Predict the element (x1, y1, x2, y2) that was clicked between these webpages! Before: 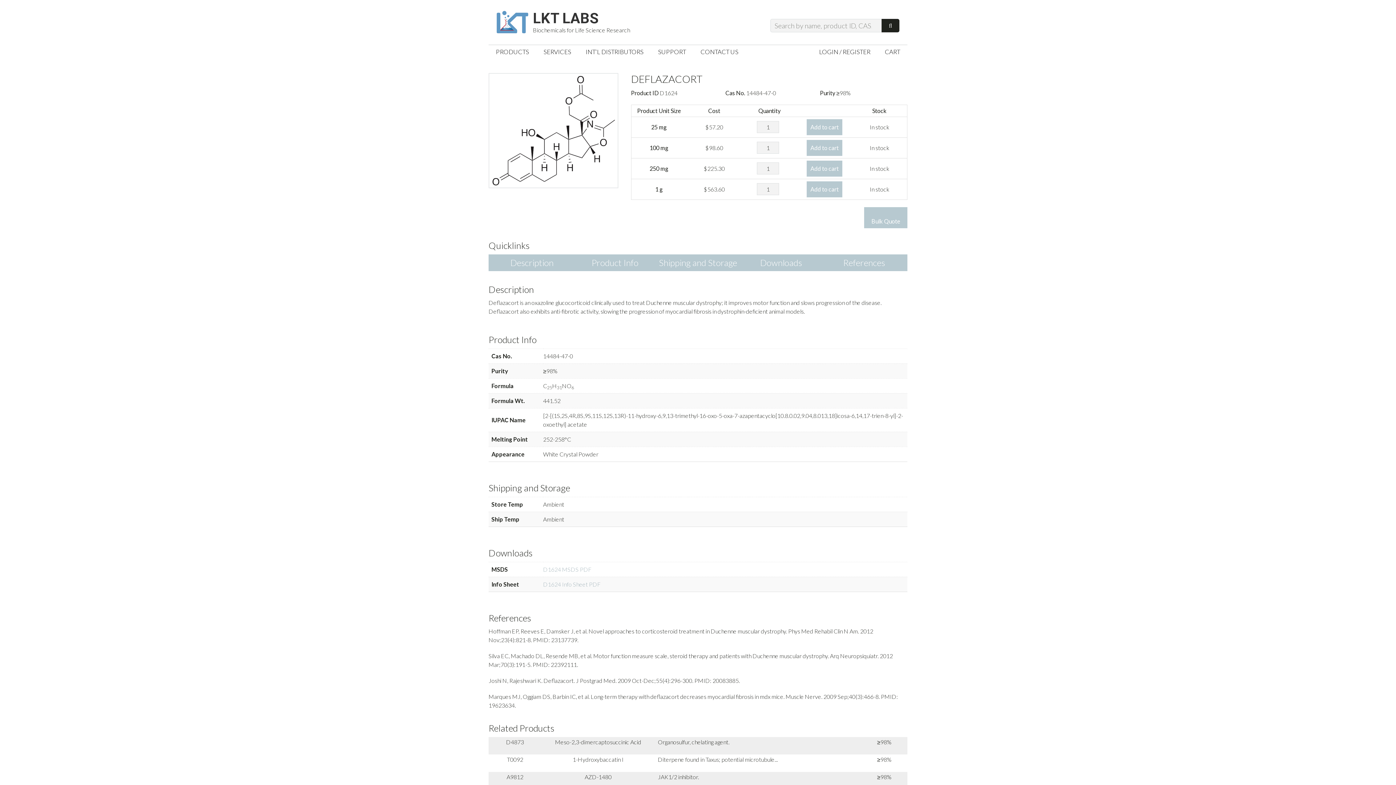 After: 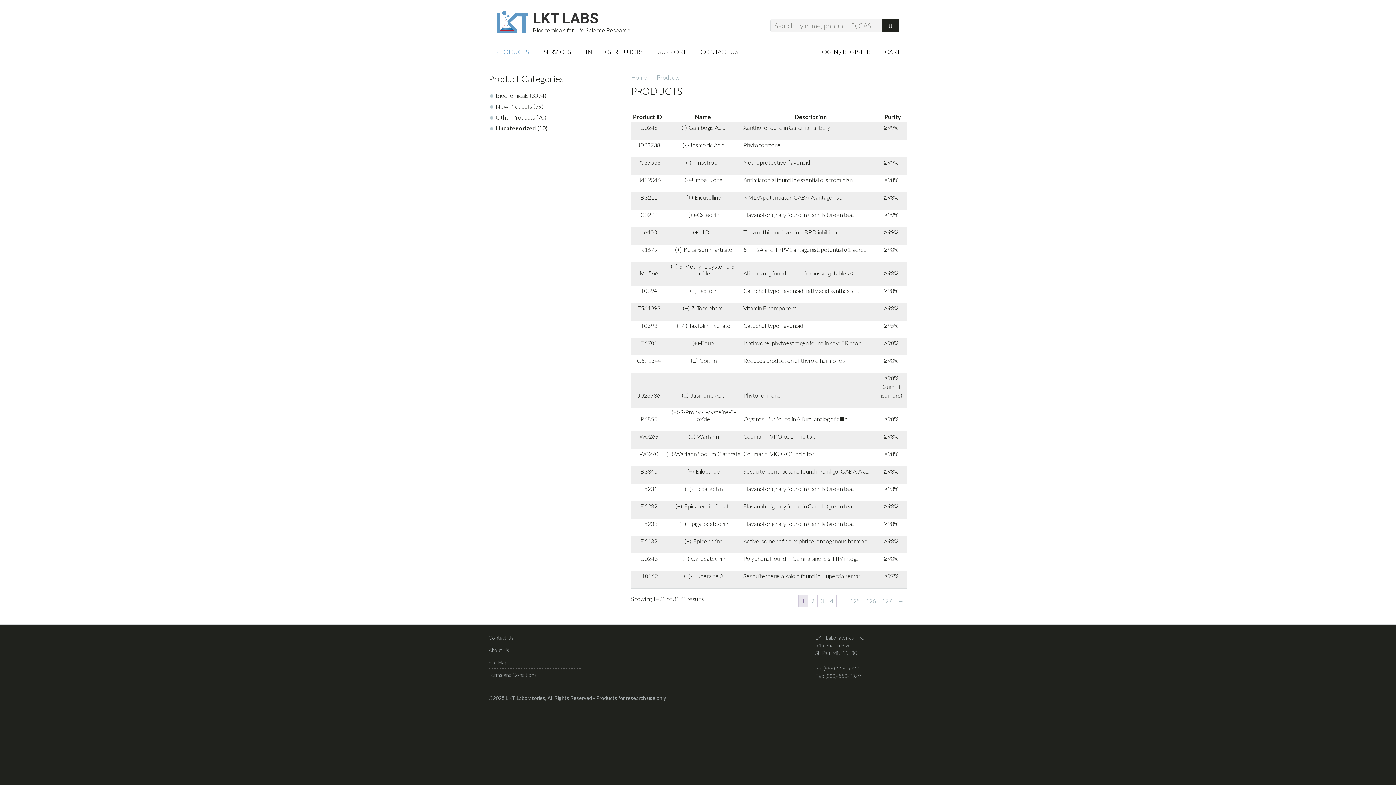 Action: bbox: (488, 45, 536, 58) label: PRODUCTS